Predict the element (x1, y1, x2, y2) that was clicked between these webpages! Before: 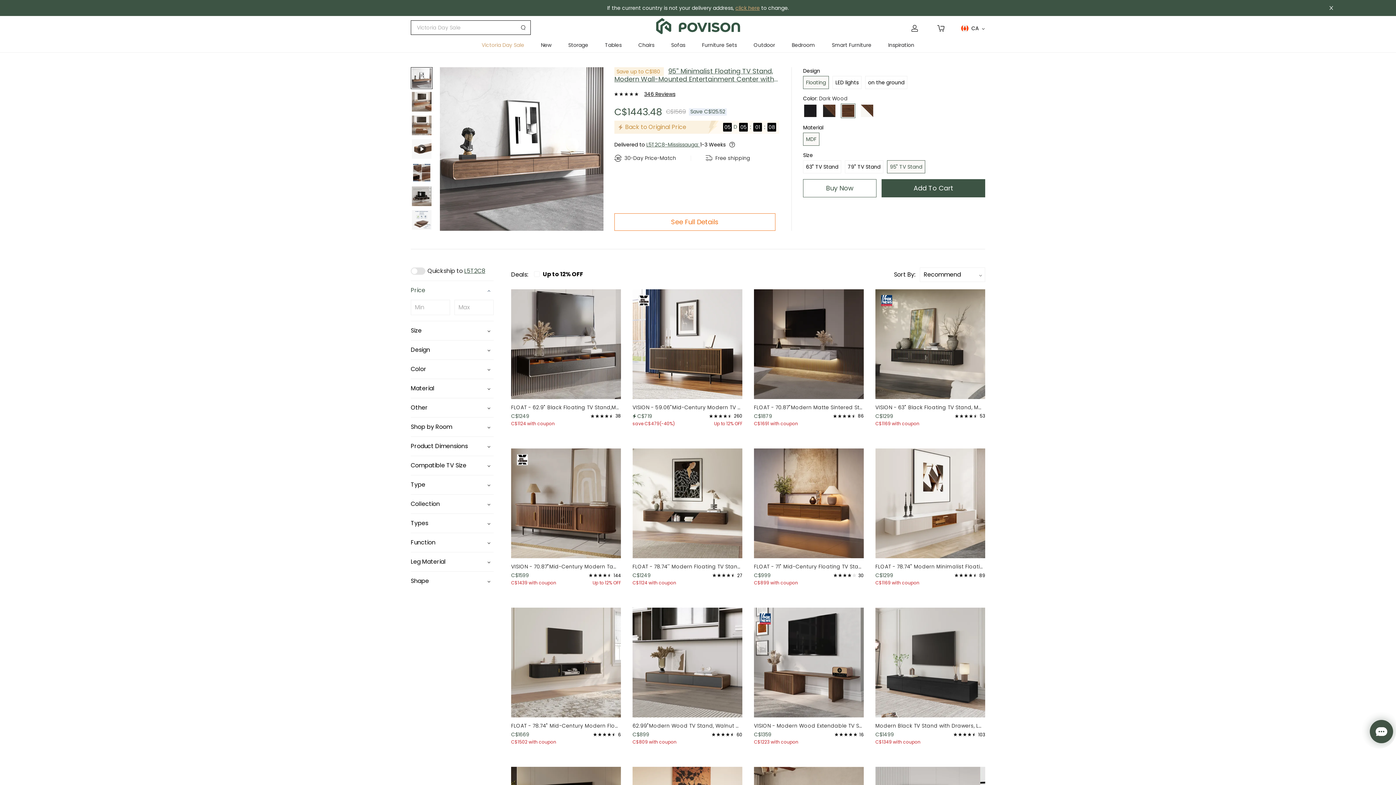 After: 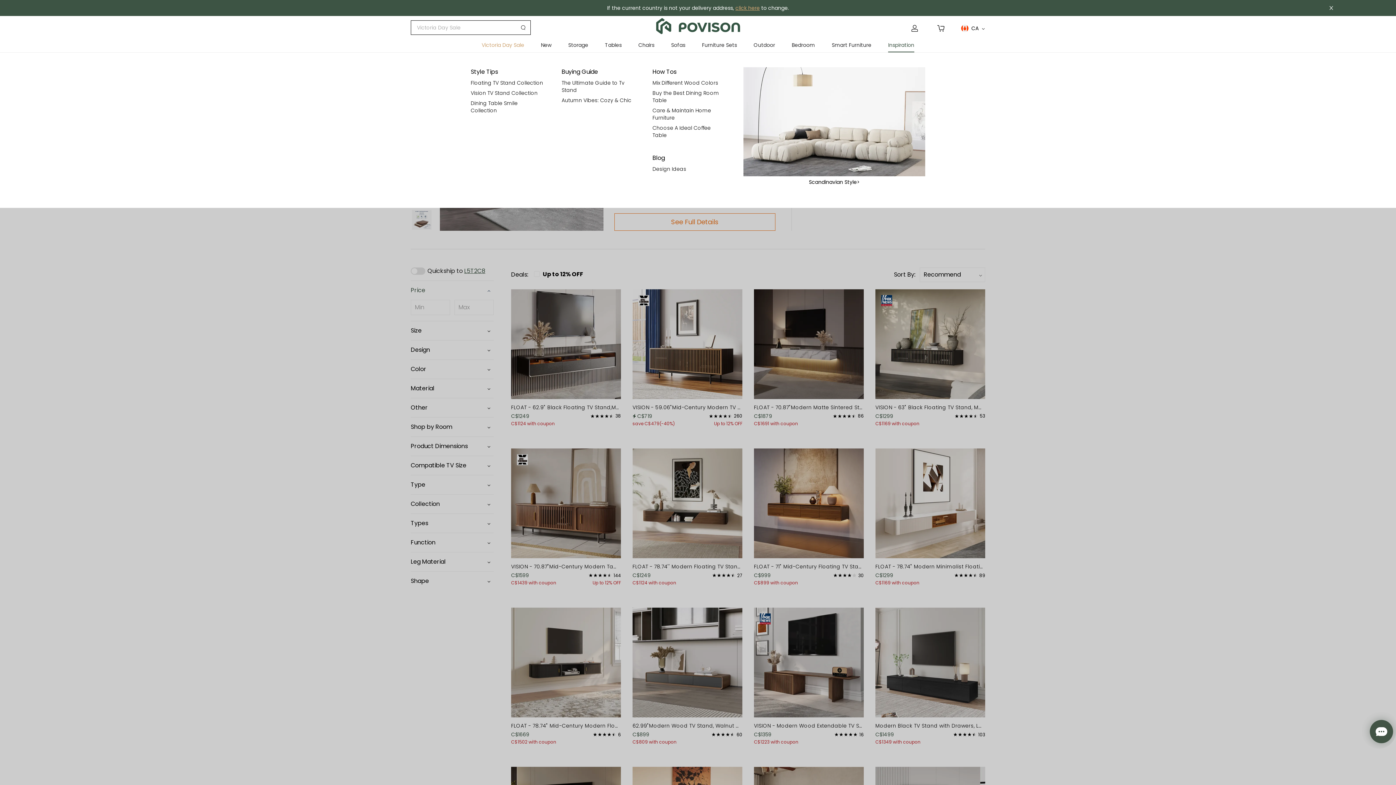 Action: bbox: (888, 41, 914, 48) label: Inspiration